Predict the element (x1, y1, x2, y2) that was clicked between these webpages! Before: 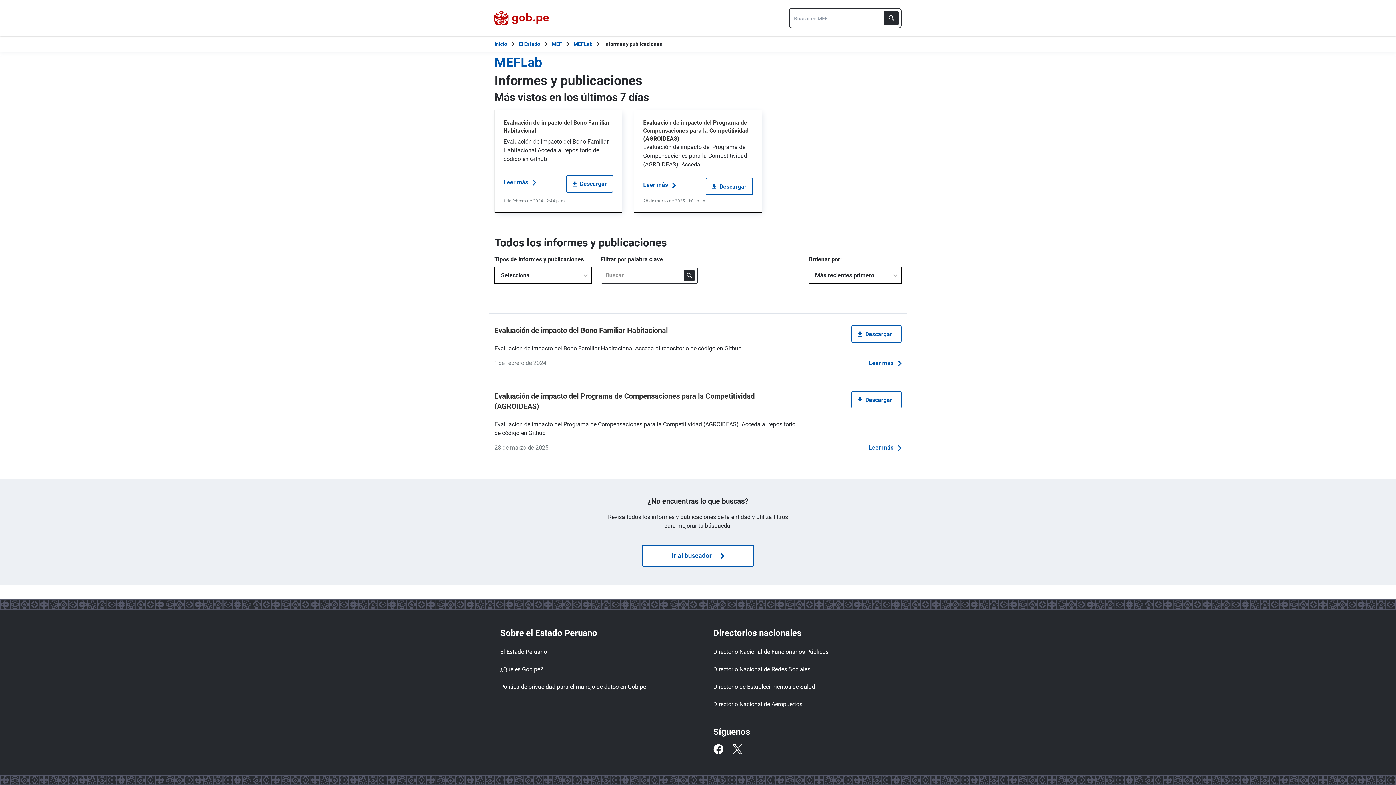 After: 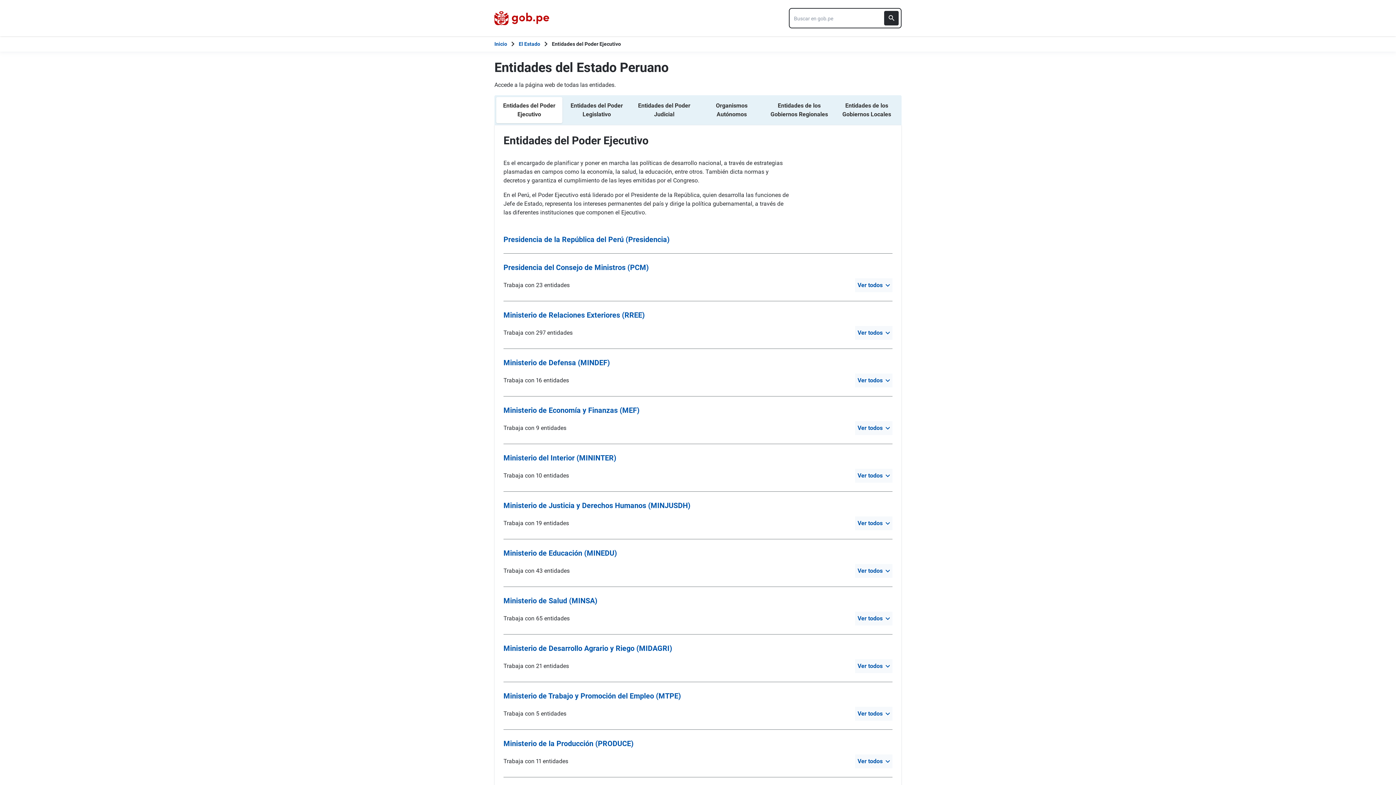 Action: label: El Estado bbox: (518, 40, 540, 48)